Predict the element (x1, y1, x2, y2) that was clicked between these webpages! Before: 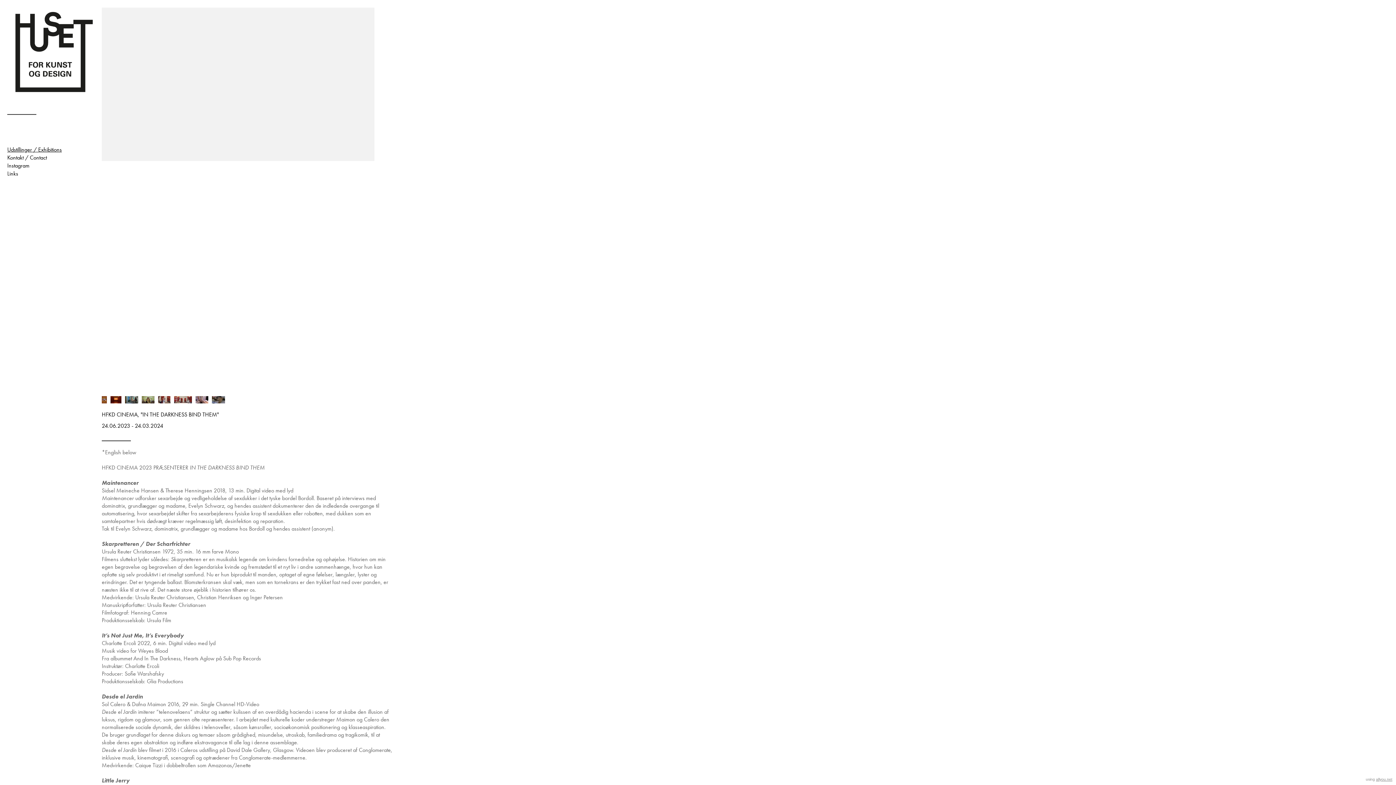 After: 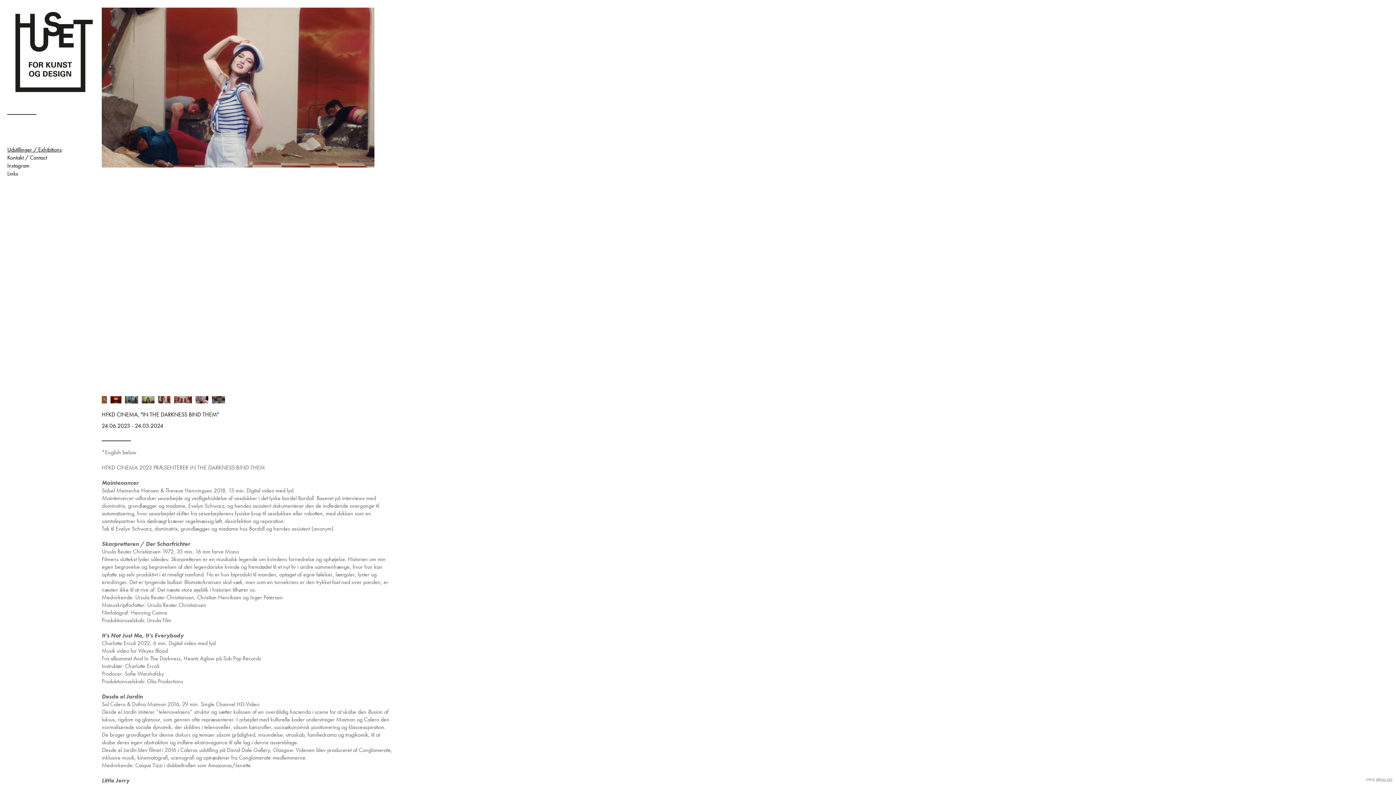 Action: bbox: (110, 396, 121, 403)